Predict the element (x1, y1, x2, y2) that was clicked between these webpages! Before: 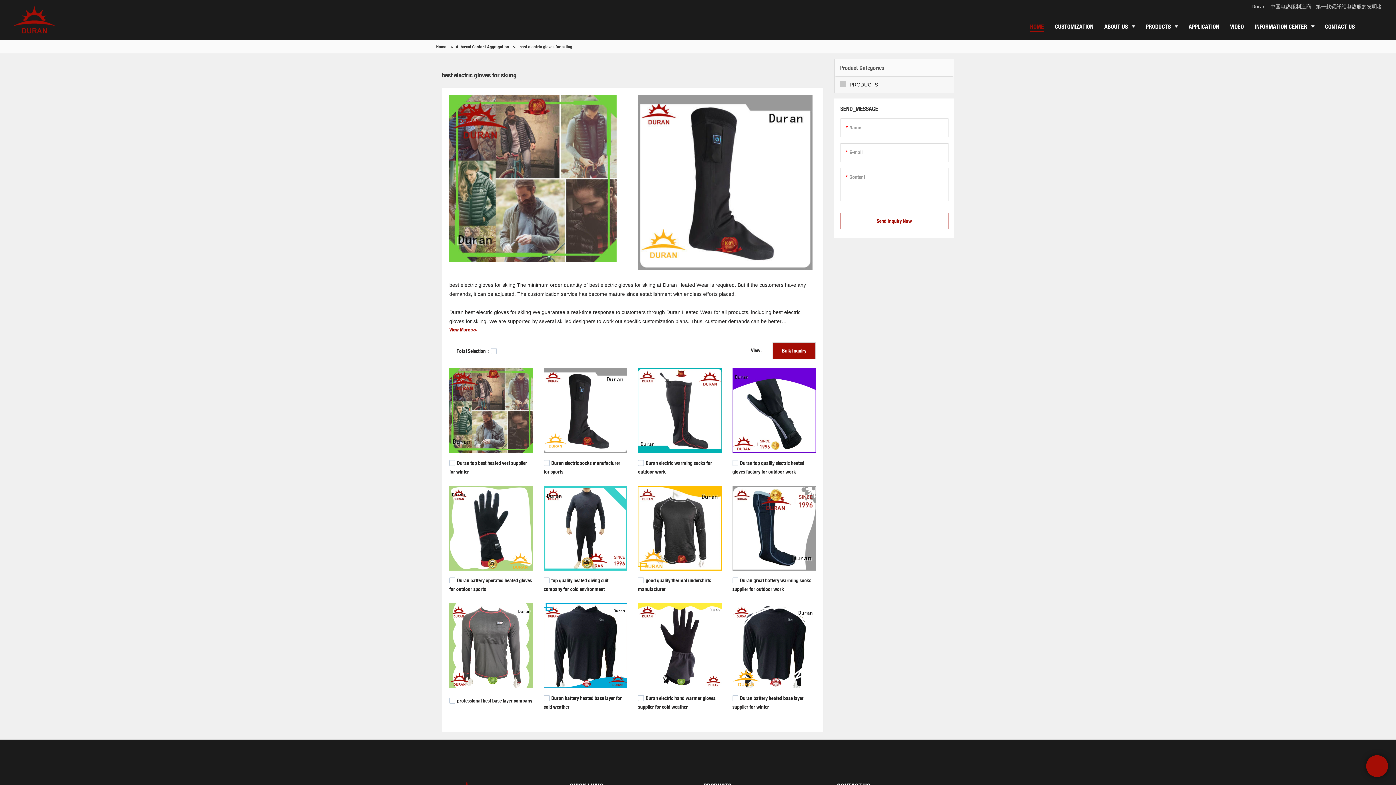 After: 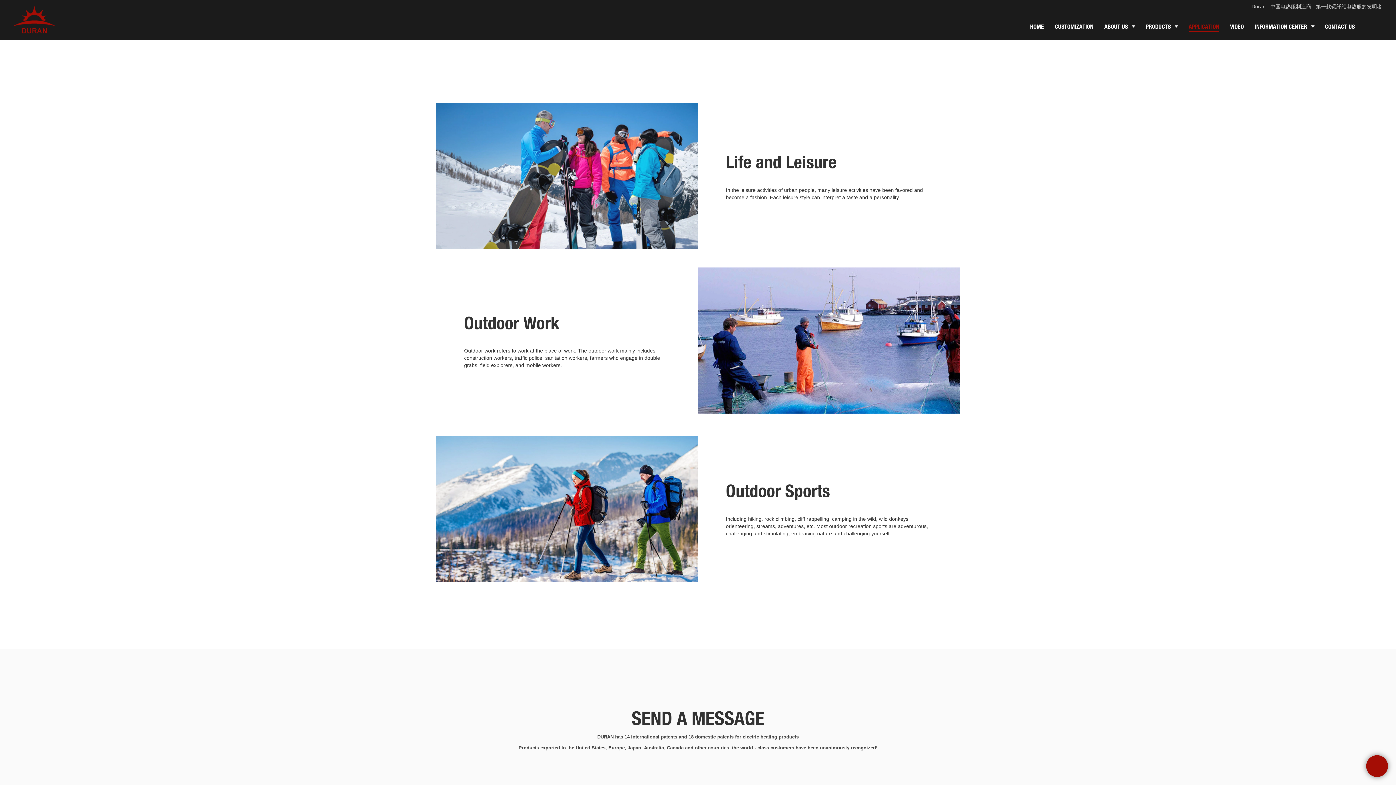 Action: bbox: (1183, 13, 1224, 40) label: APPLICATION